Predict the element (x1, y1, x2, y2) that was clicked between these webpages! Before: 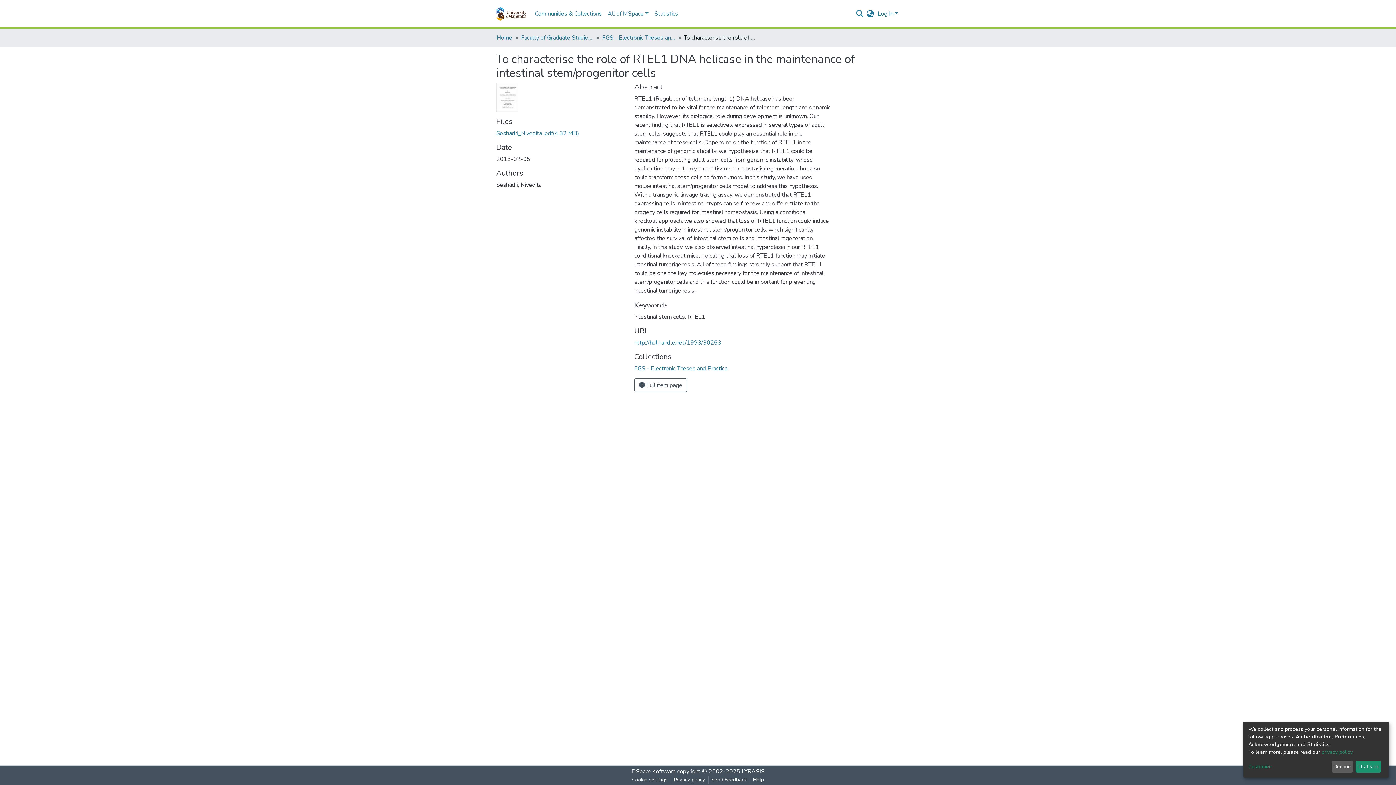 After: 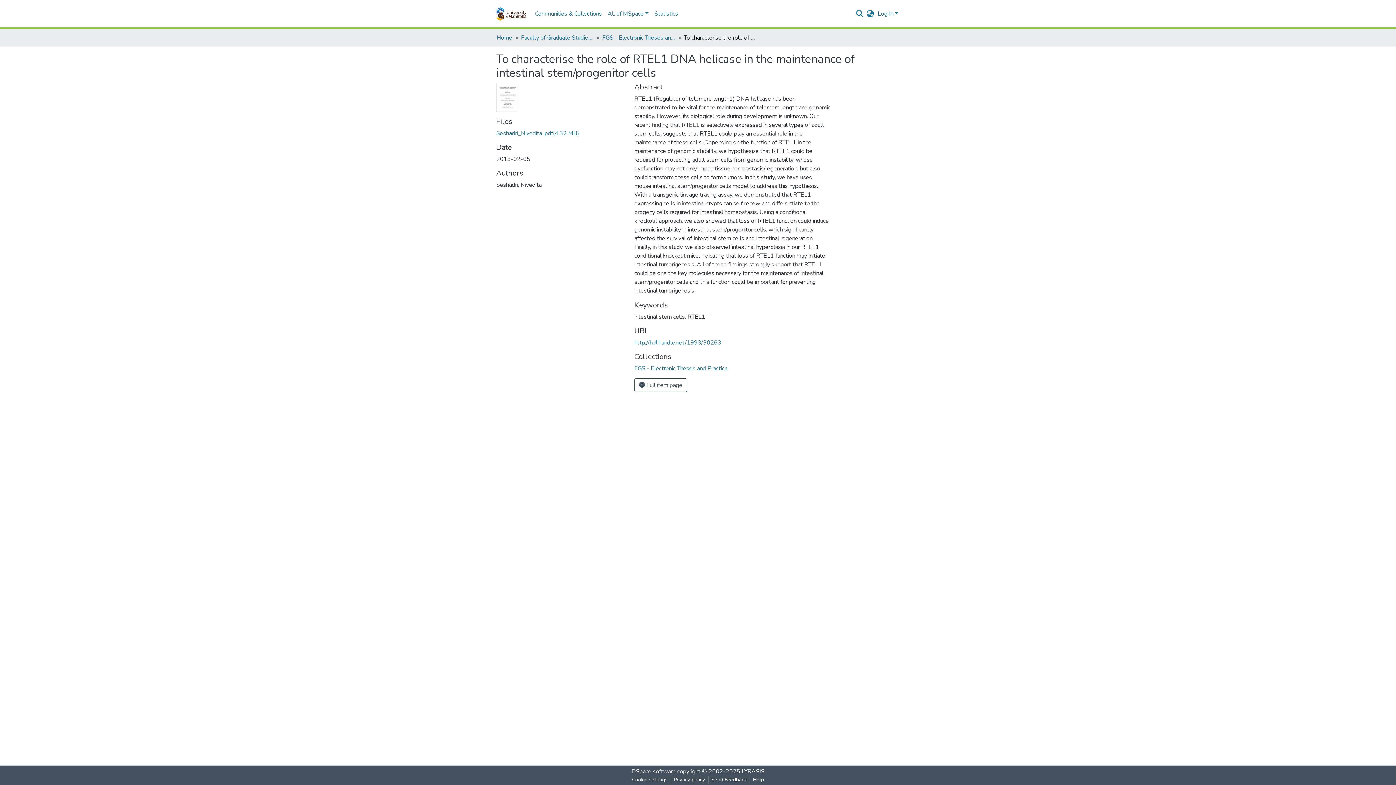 Action: label: That's ok bbox: (1355, 761, 1381, 773)